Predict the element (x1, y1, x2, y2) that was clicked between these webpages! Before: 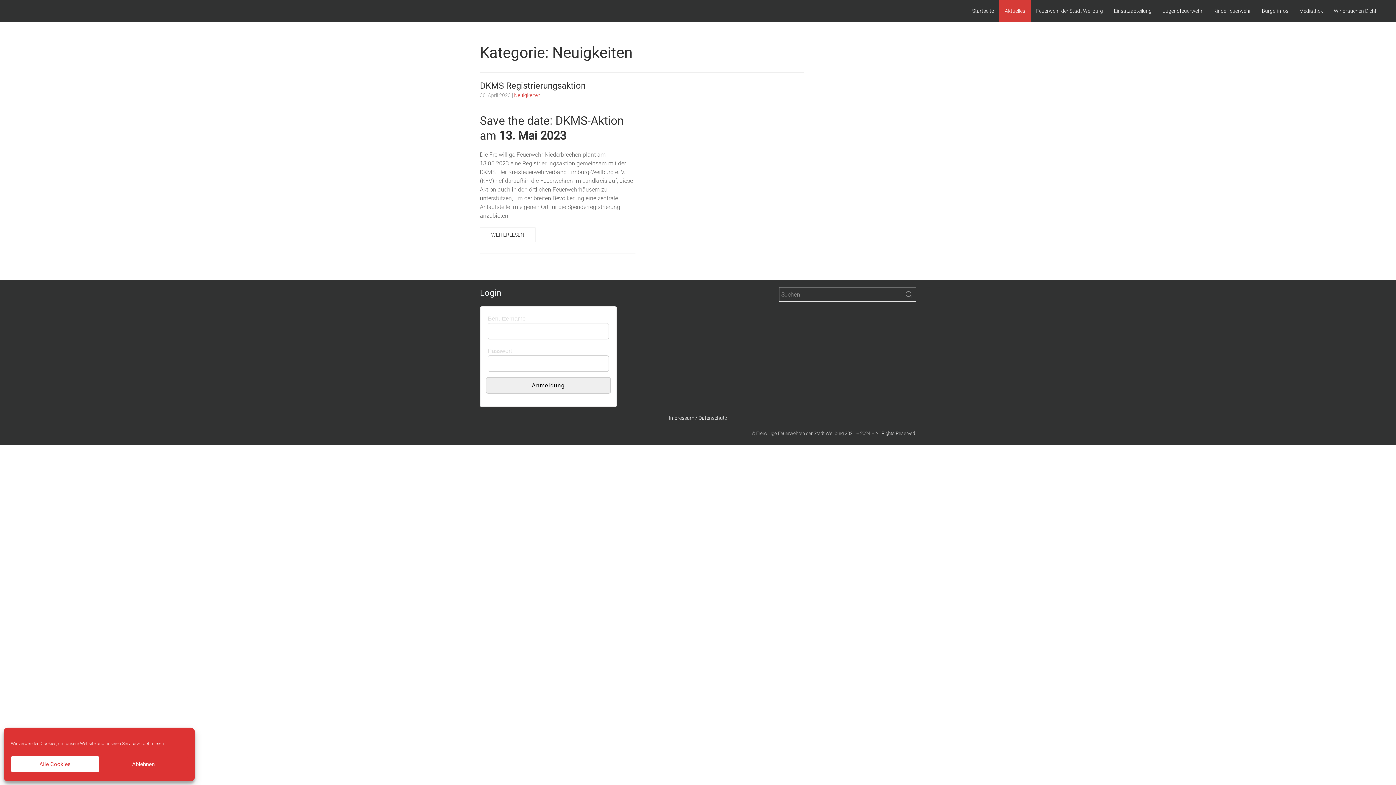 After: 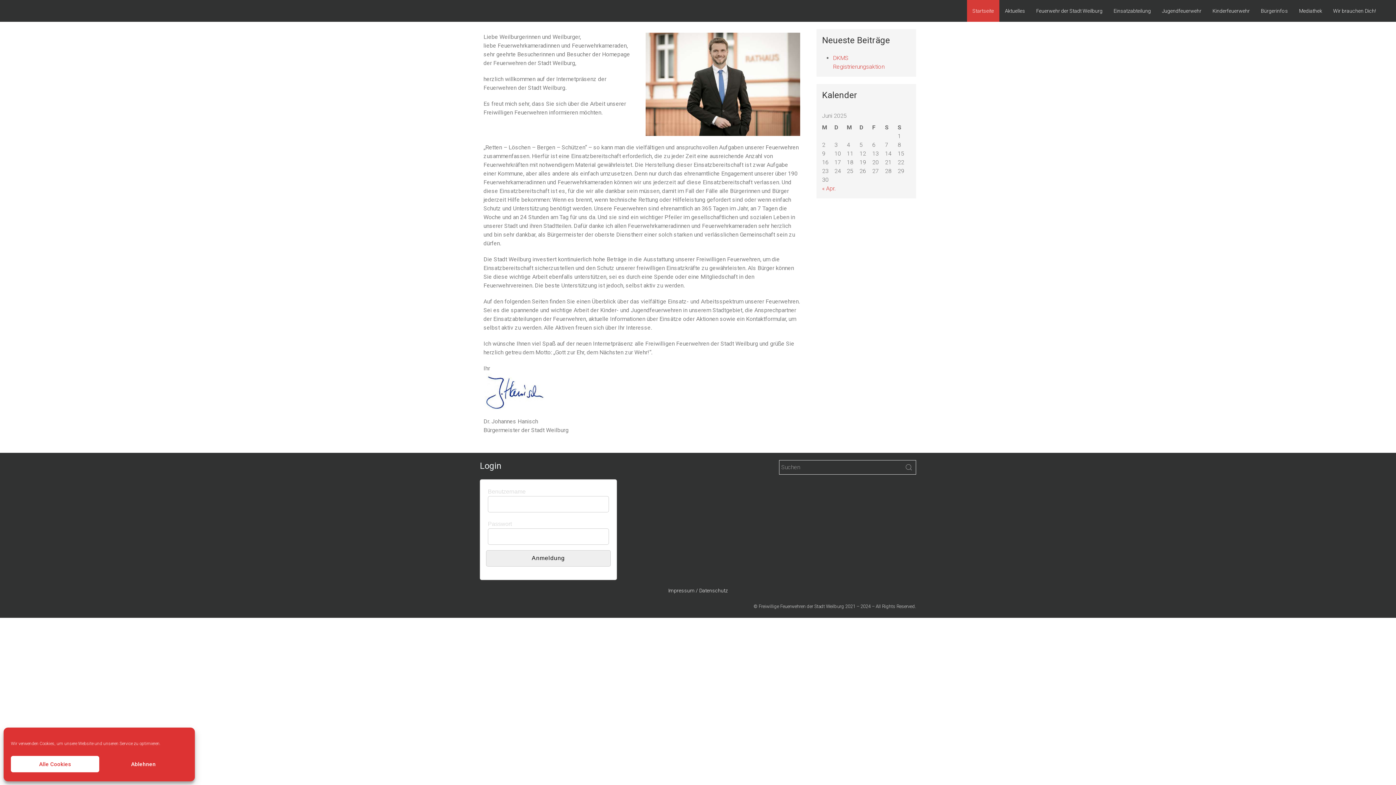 Action: label: Startseite bbox: (966, 0, 999, 21)